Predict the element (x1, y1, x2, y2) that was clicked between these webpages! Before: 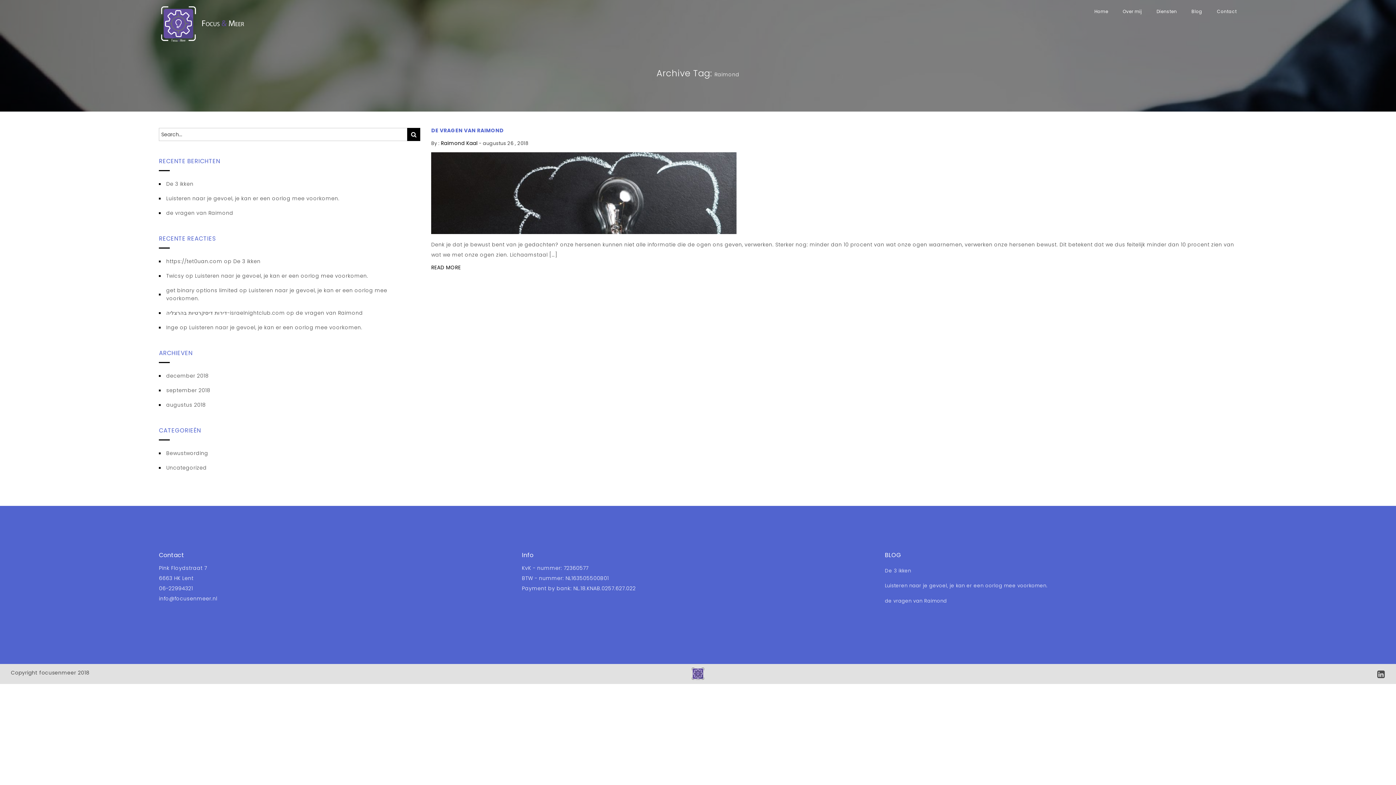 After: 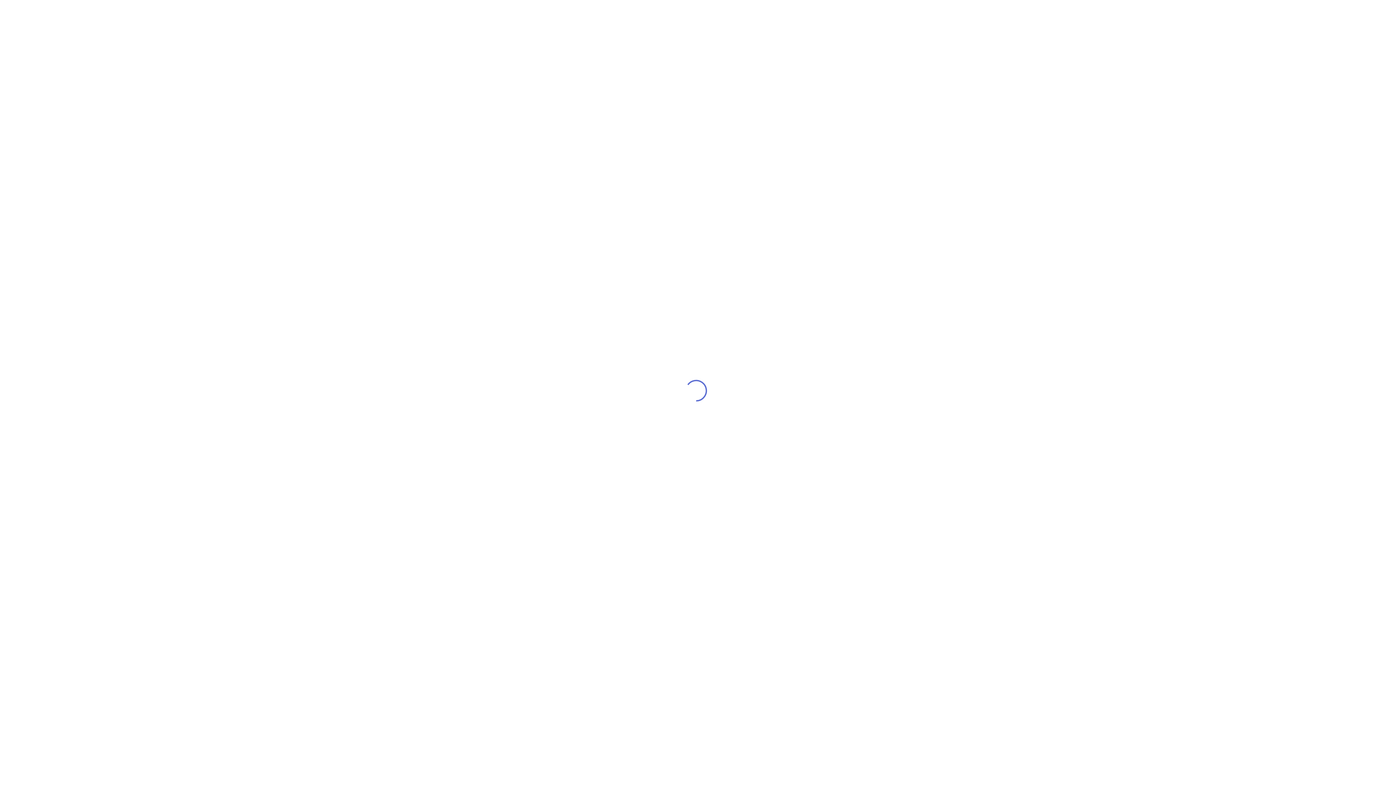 Action: label: augustus 2018 bbox: (159, 397, 207, 412)